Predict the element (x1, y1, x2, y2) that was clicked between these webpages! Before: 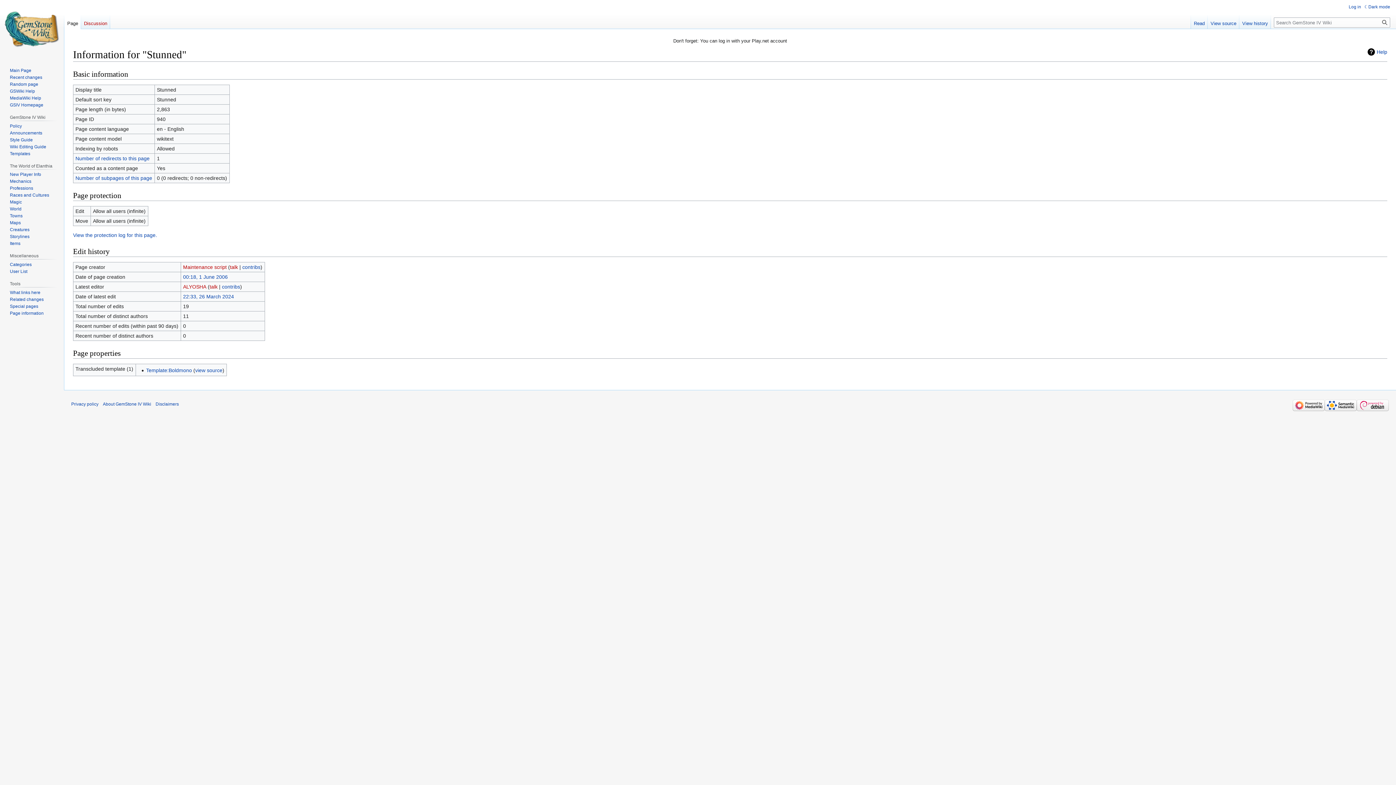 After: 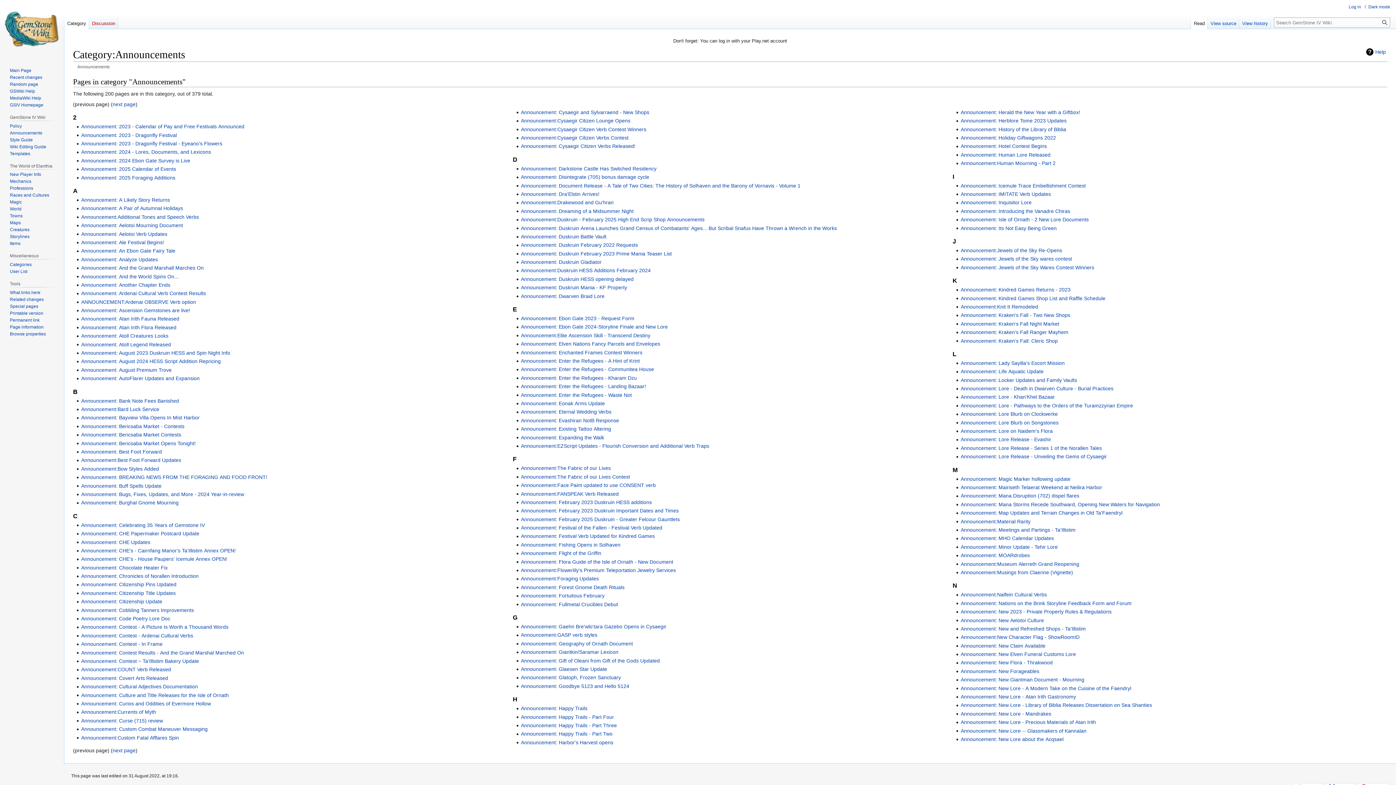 Action: label: Announcements bbox: (9, 130, 42, 135)